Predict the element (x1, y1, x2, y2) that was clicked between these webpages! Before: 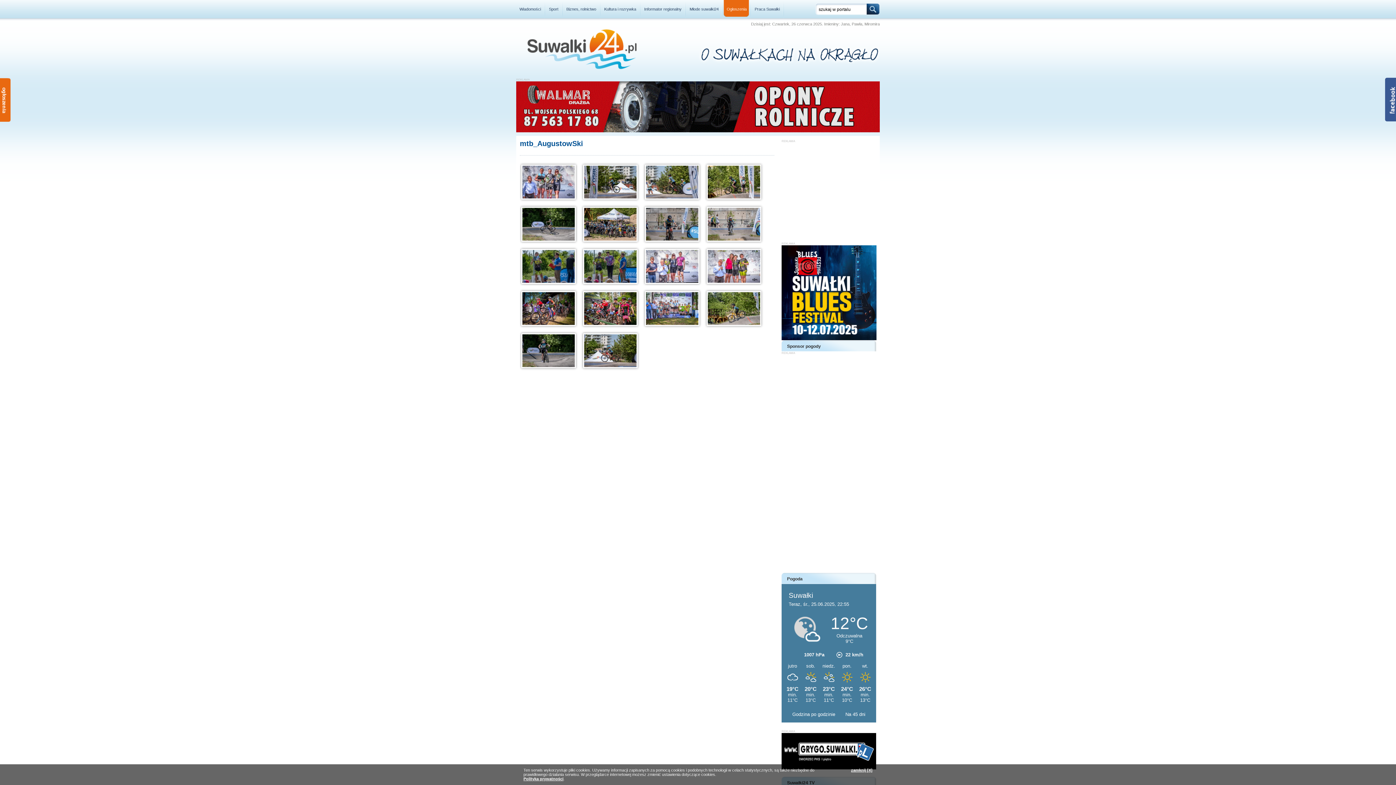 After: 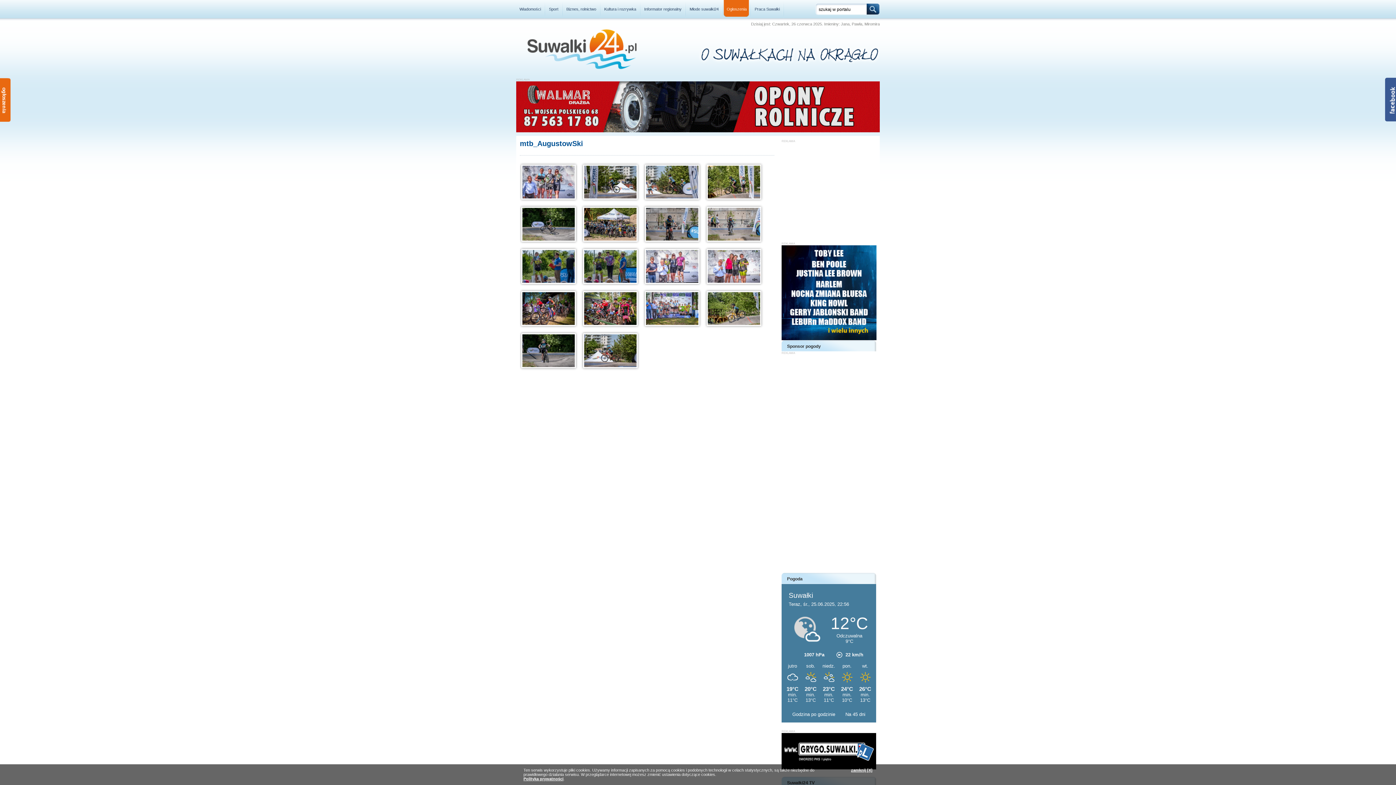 Action: bbox: (781, 336, 876, 341)